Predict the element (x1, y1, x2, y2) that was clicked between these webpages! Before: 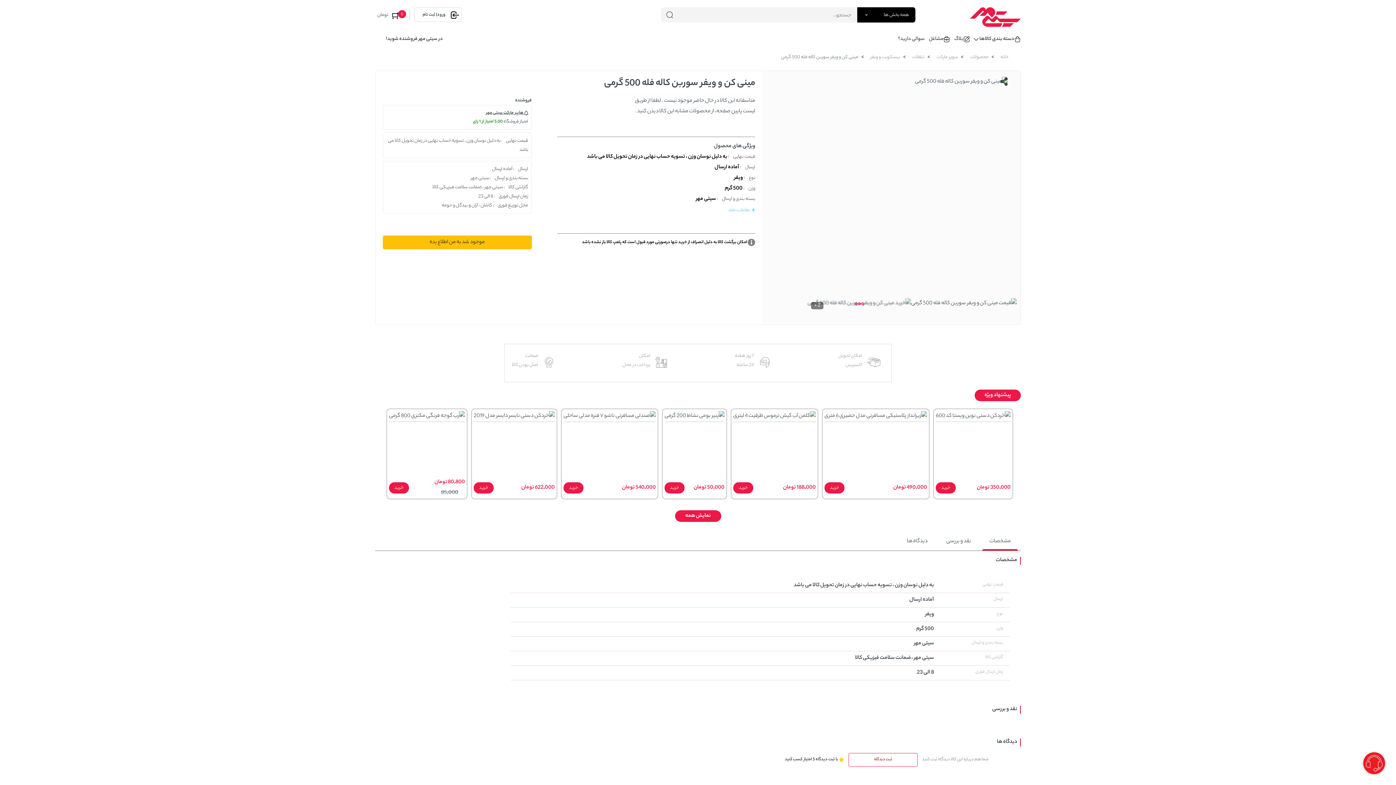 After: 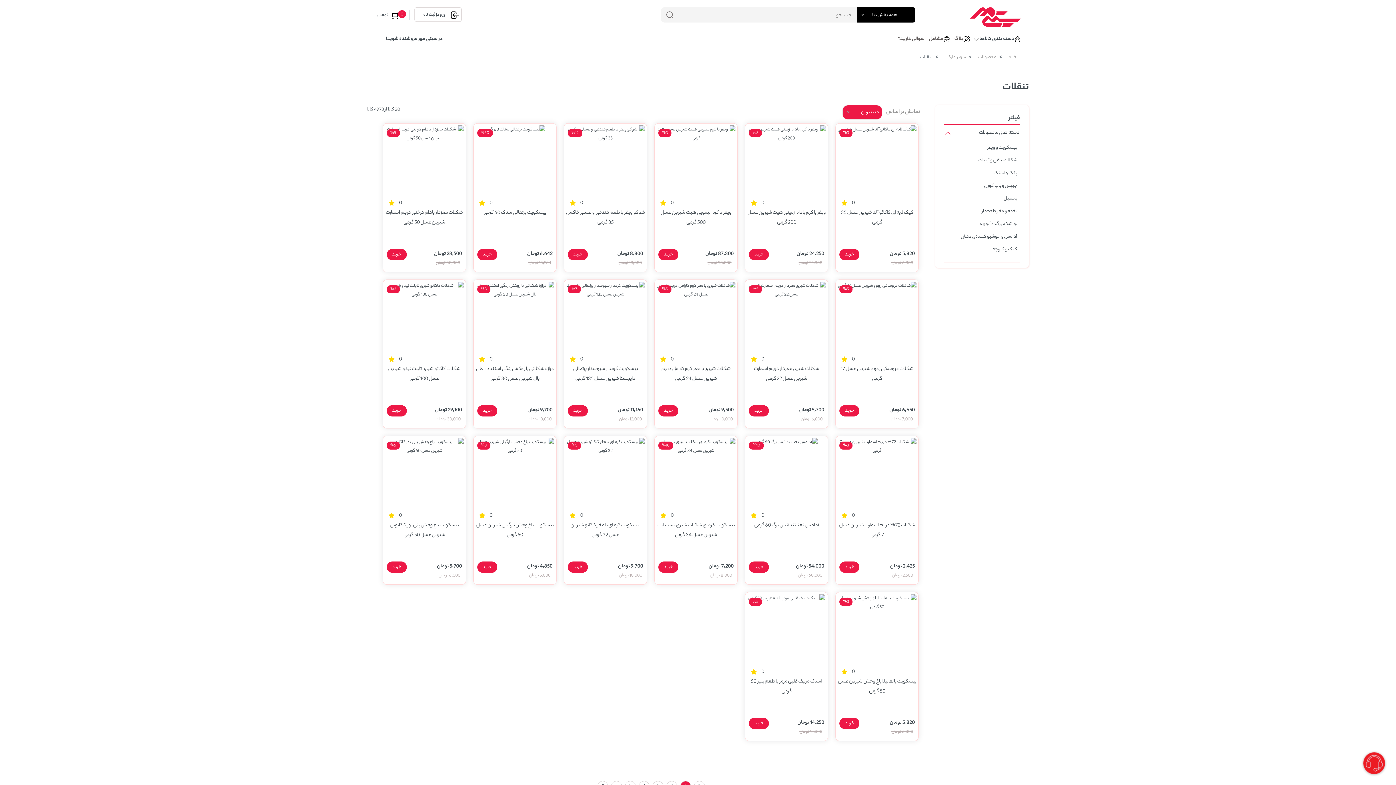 Action: label: تنقلات bbox: (912, 53, 924, 61)